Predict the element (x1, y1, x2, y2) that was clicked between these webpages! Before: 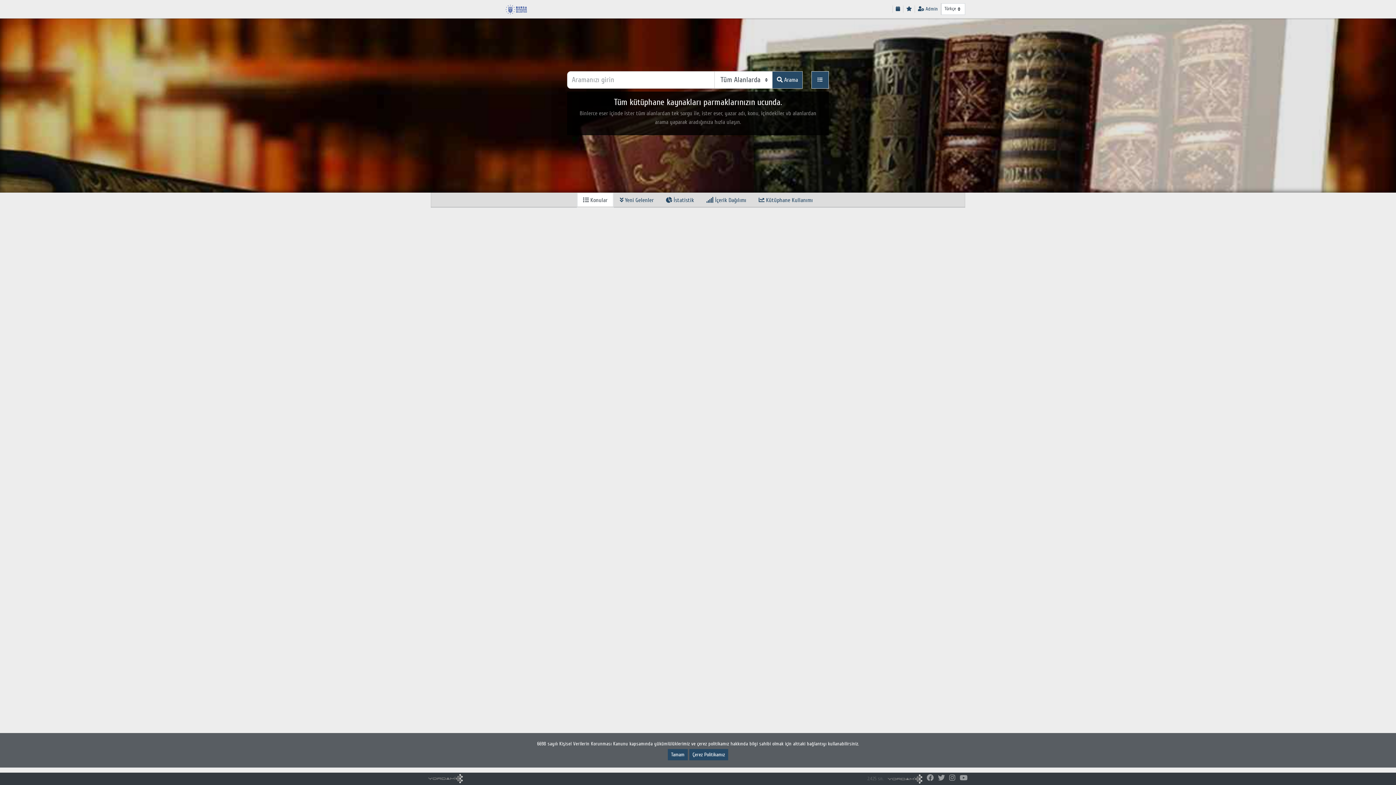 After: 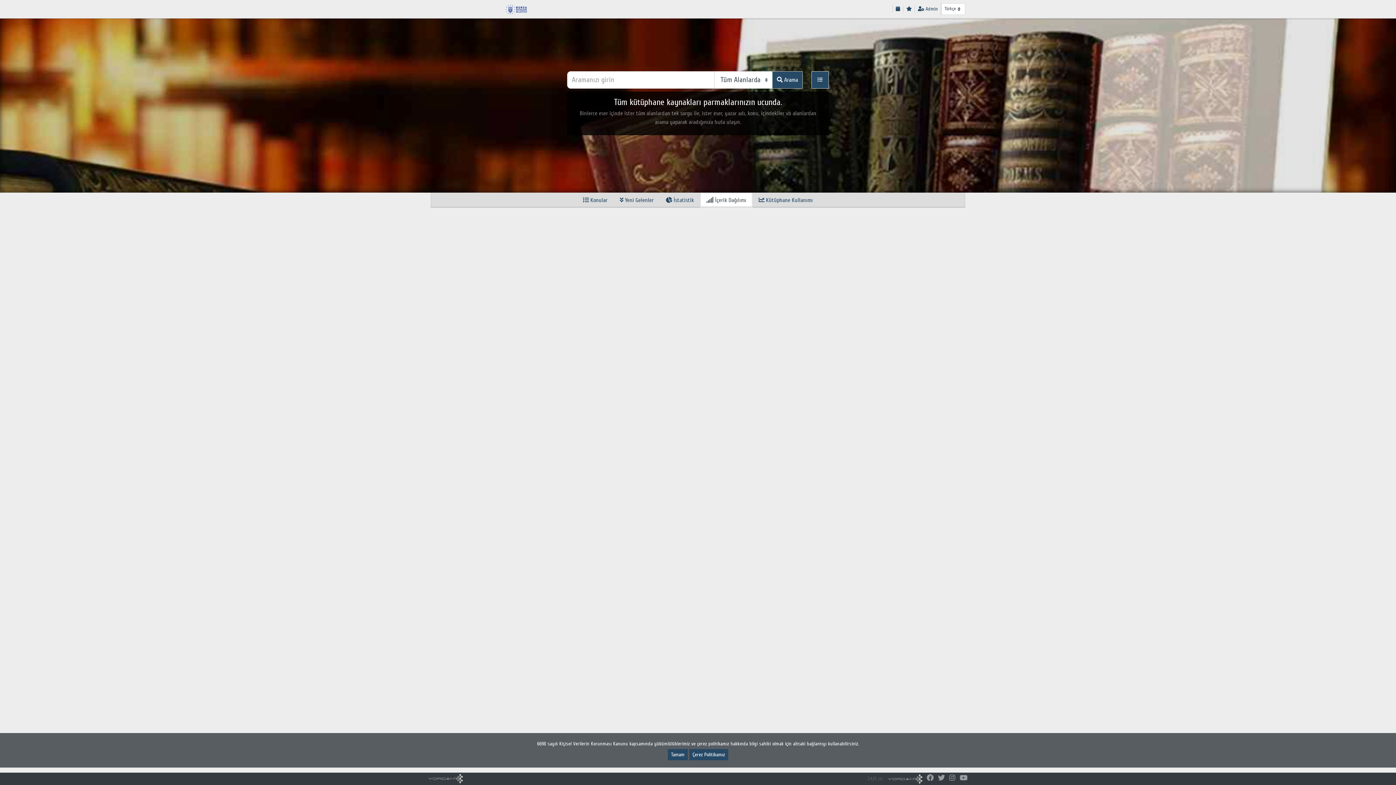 Action: label:  İçerik Dağılımı bbox: (700, 192, 752, 208)